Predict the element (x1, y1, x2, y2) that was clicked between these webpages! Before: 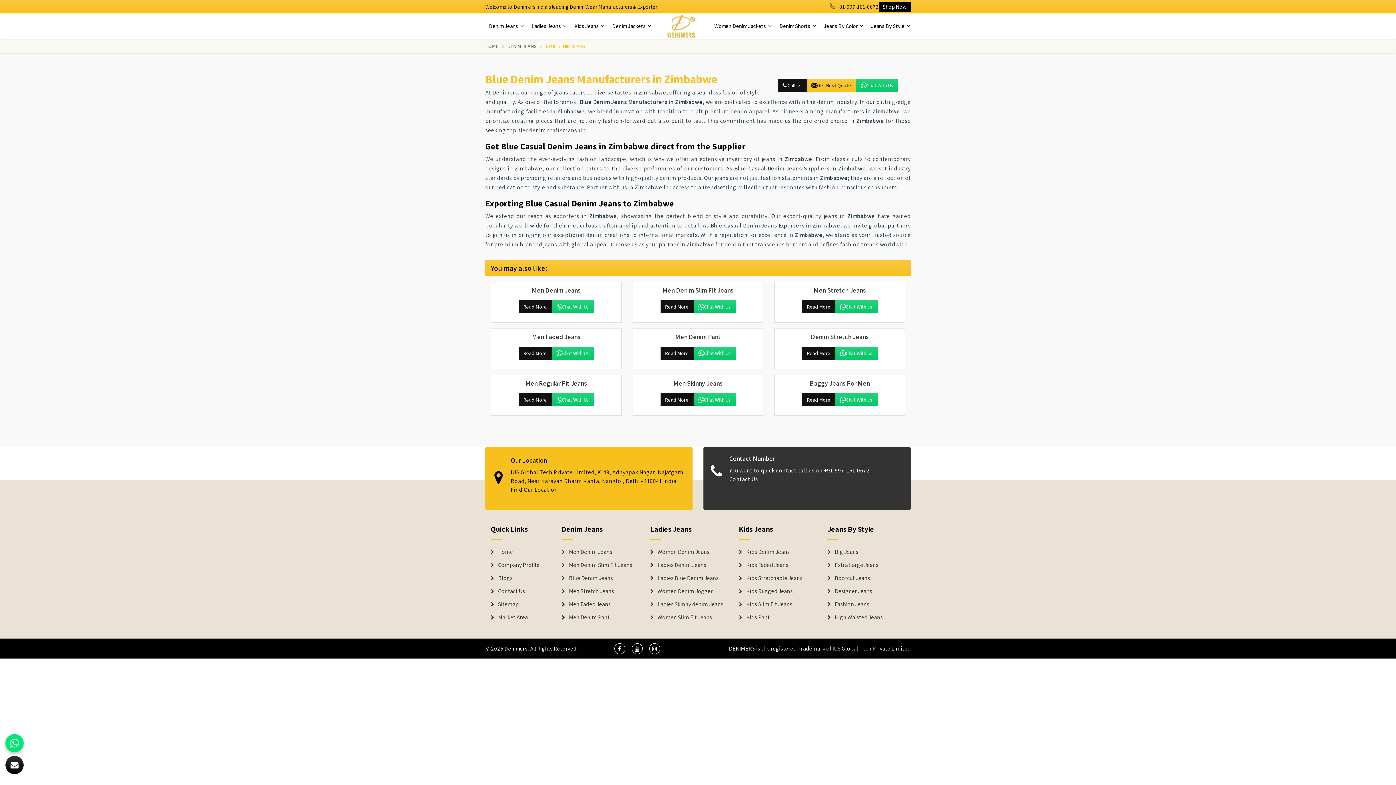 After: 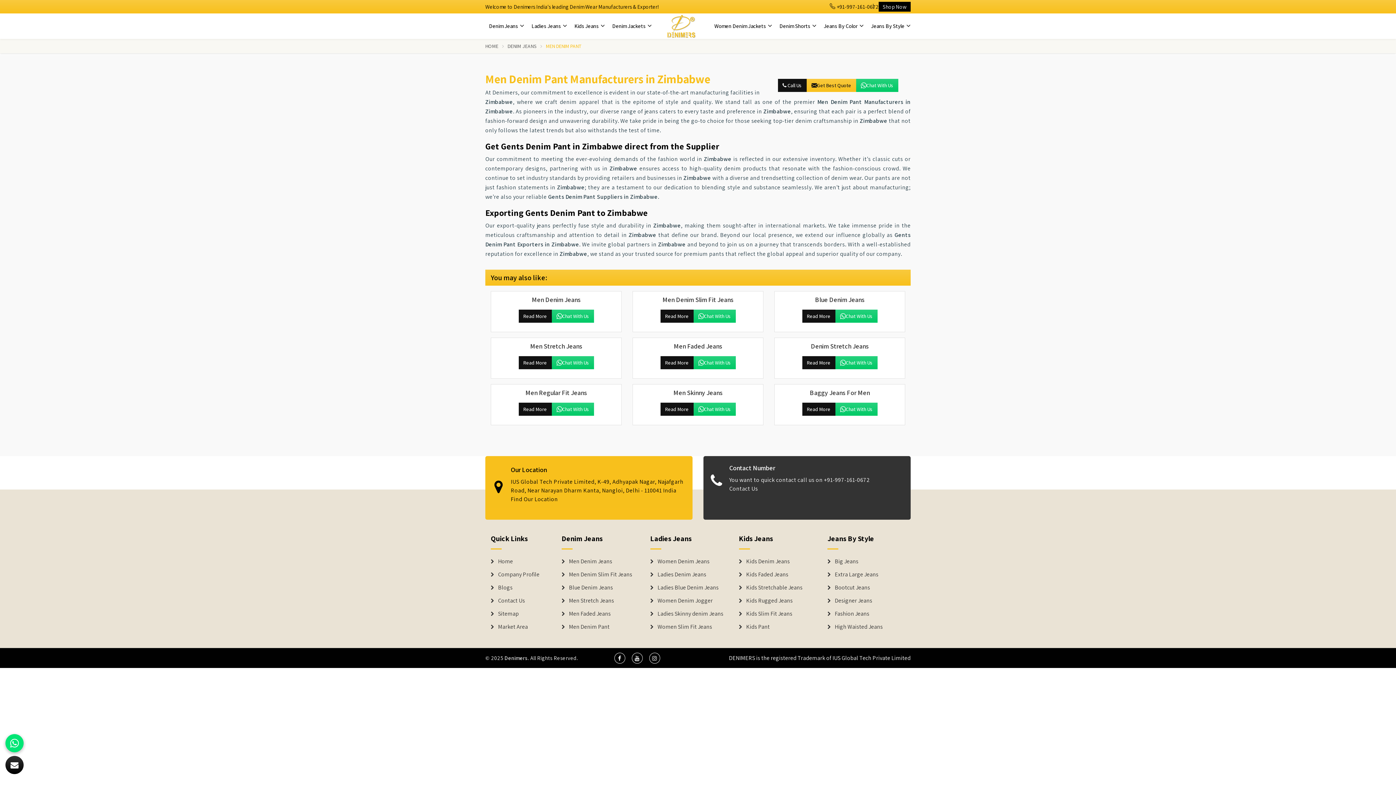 Action: label: Read More bbox: (660, 346, 693, 360)